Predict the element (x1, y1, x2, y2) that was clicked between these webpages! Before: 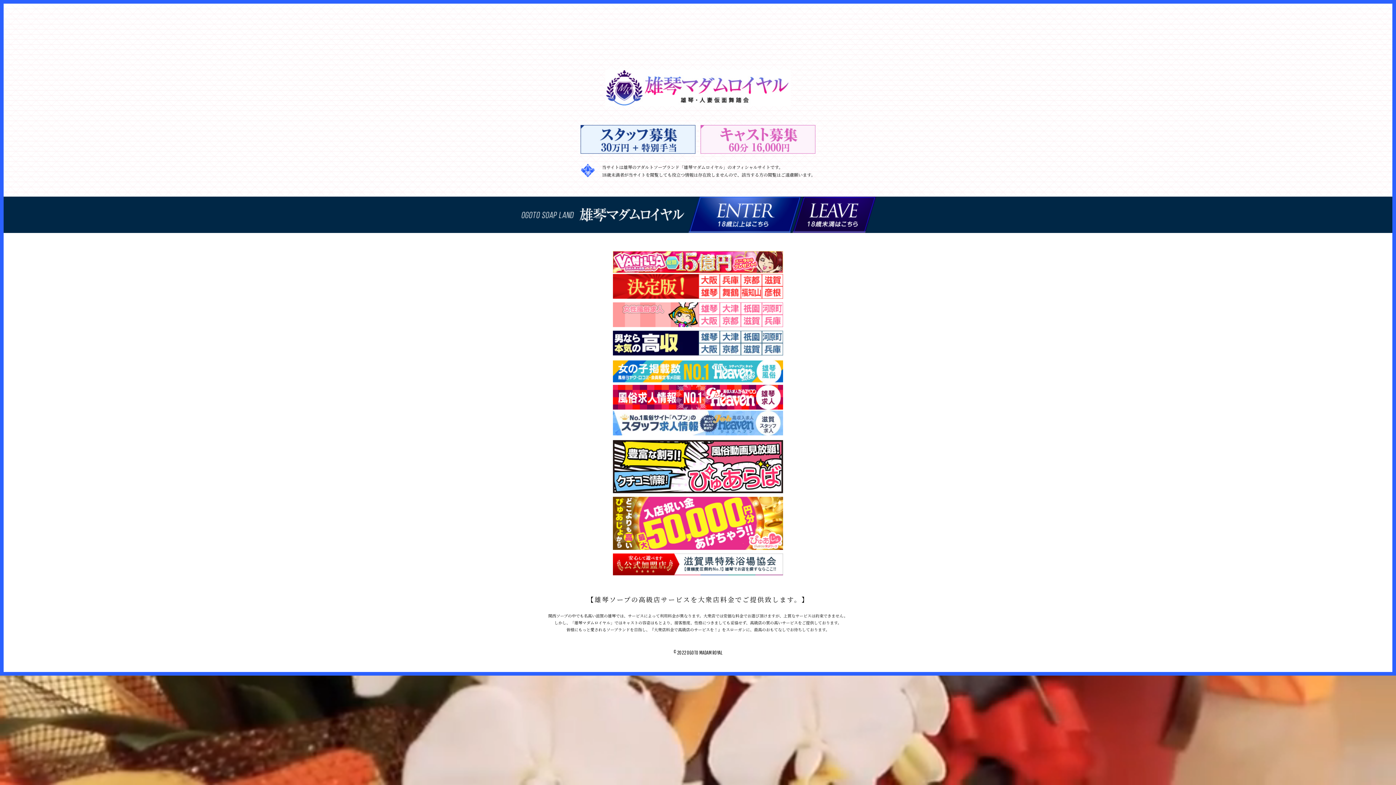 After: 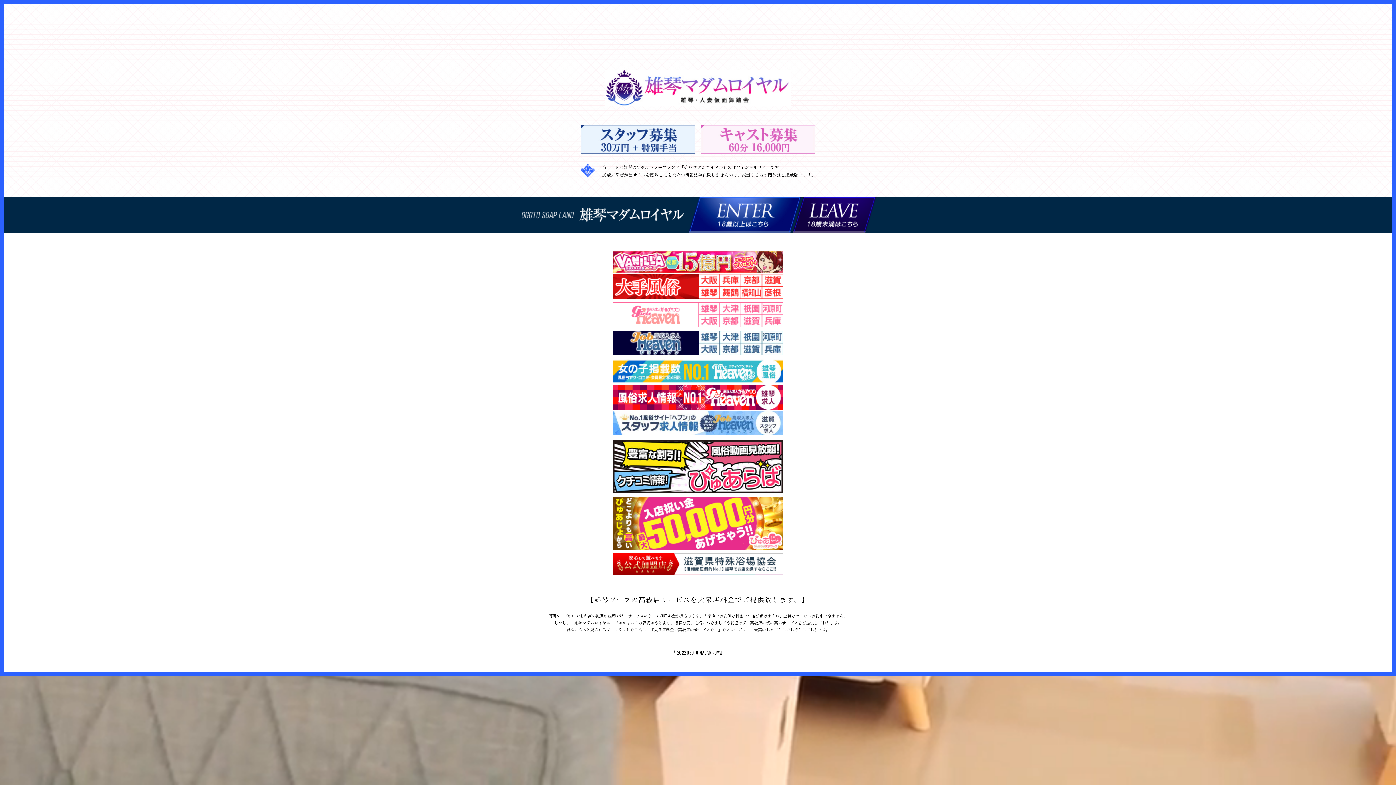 Action: bbox: (613, 331, 698, 355)